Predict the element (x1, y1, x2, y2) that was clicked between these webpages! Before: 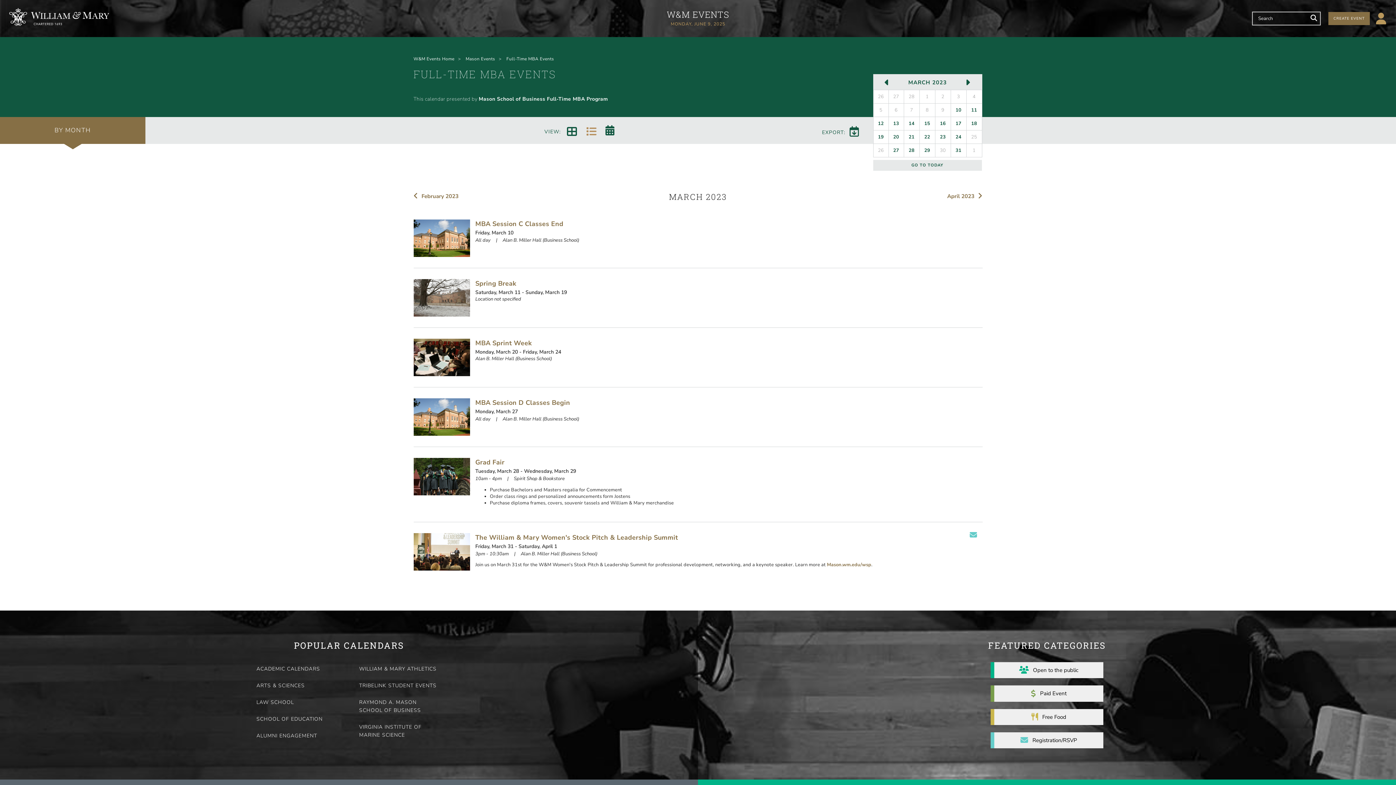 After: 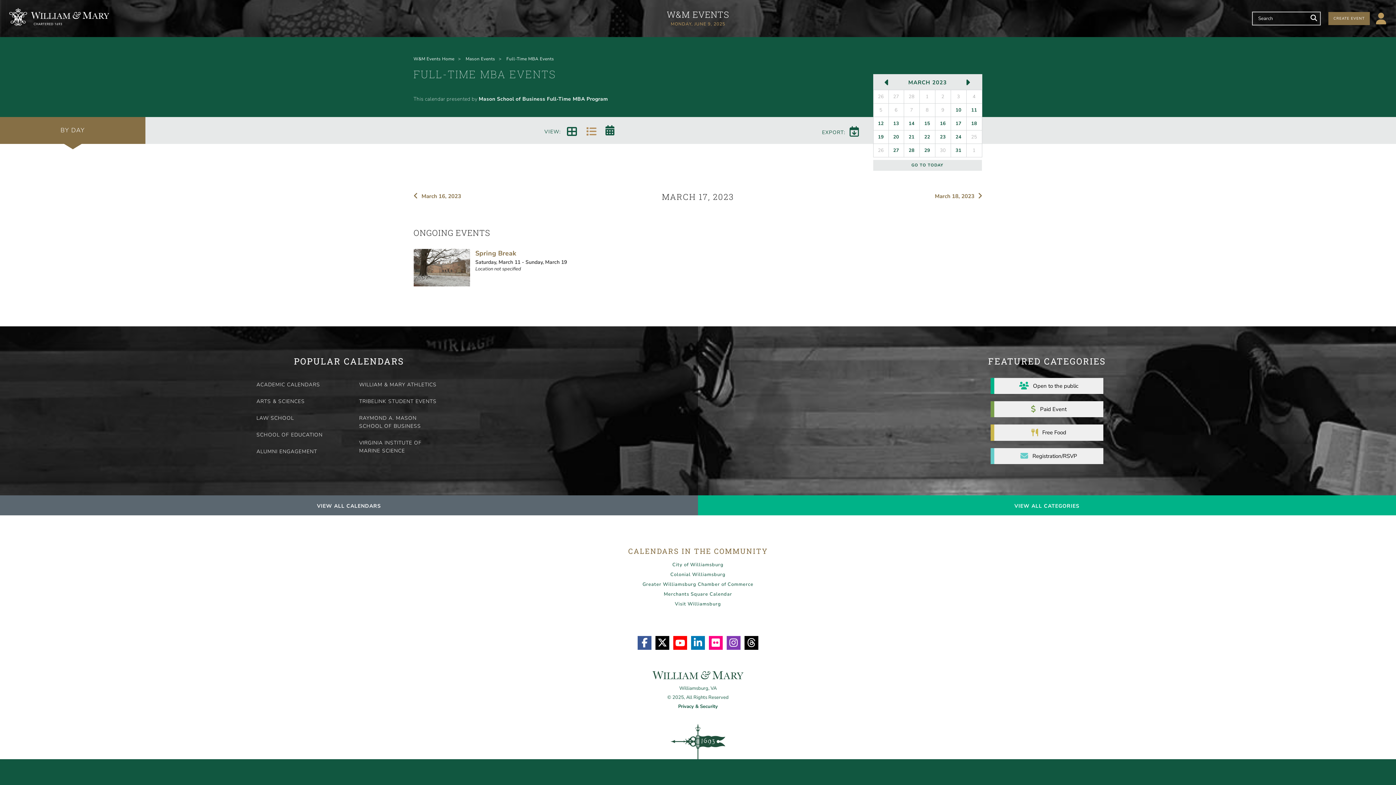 Action: bbox: (951, 117, 966, 130) label: 17